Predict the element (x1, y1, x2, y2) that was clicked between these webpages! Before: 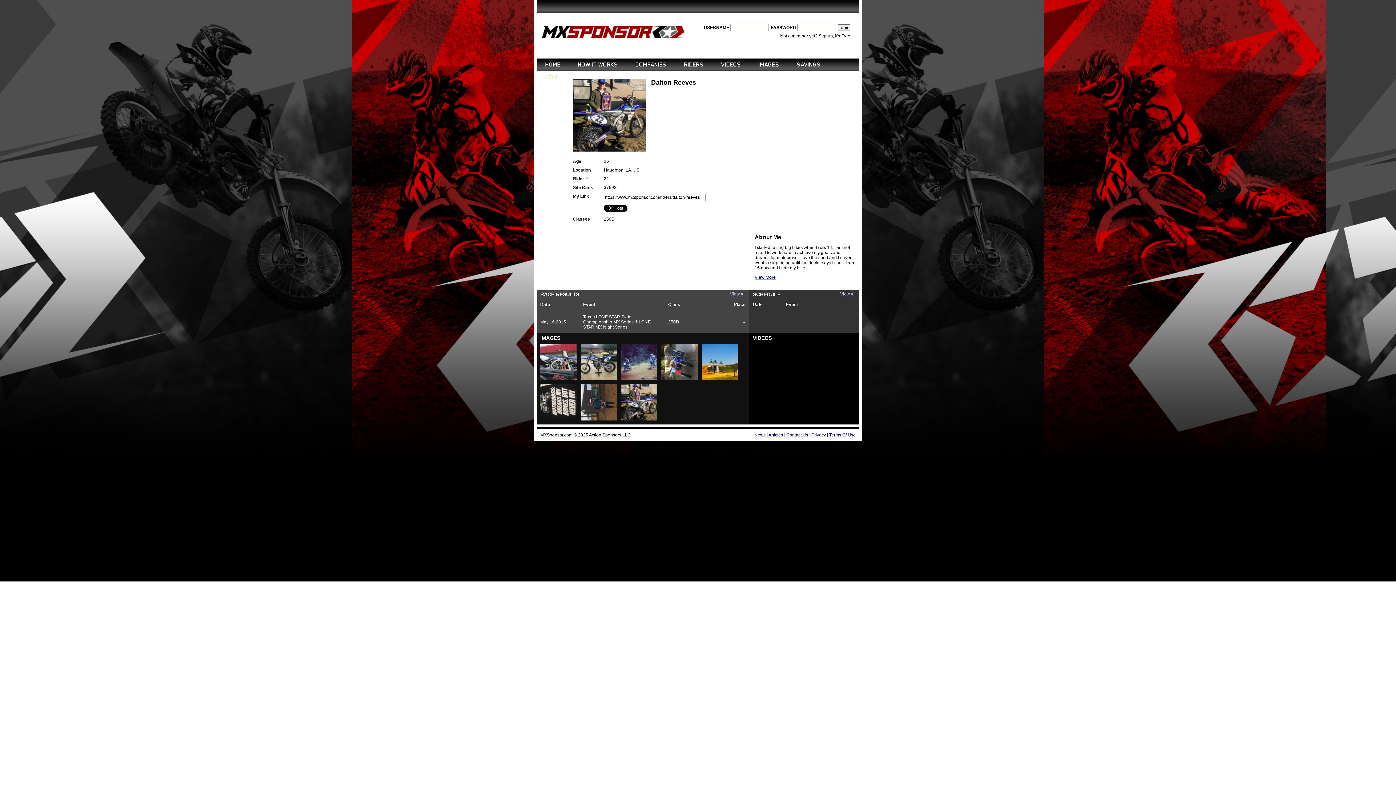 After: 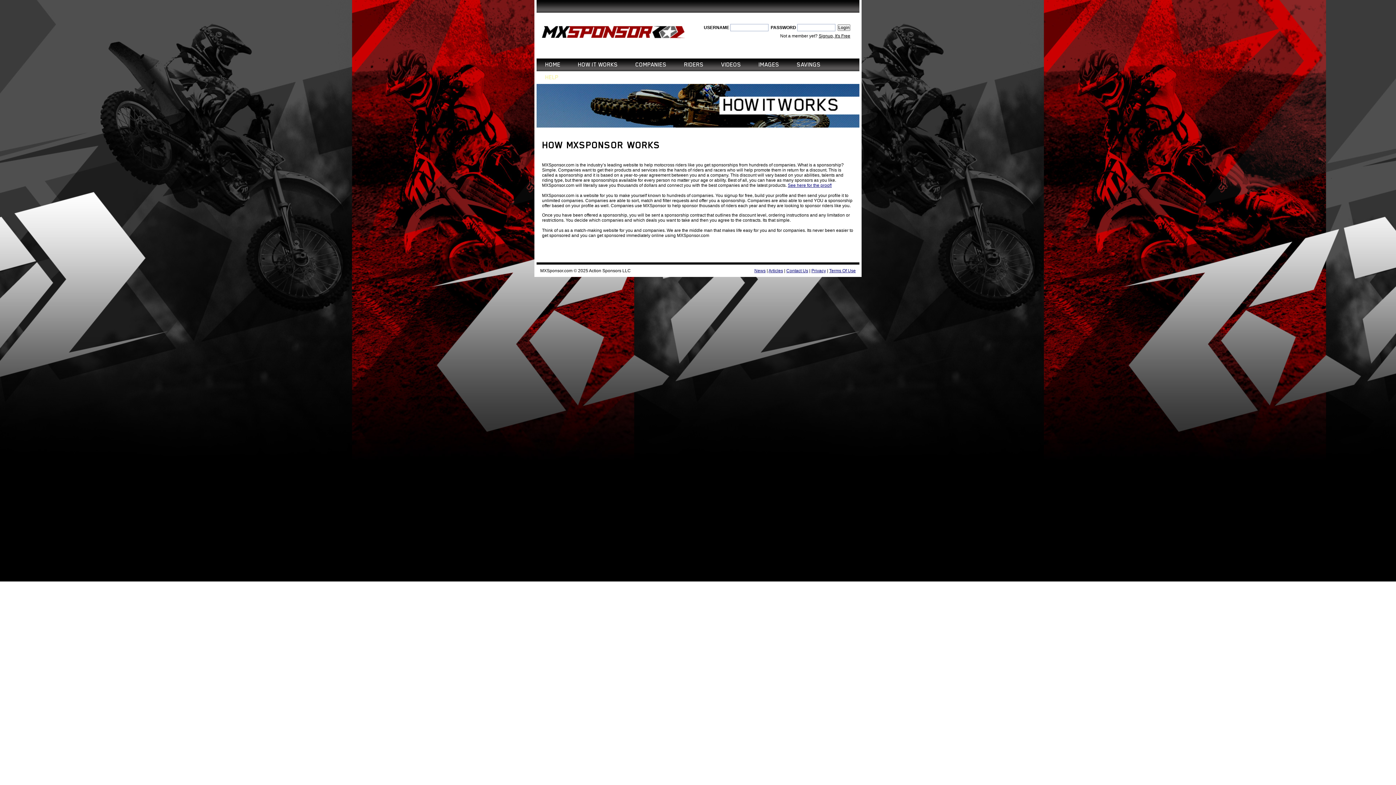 Action: label: HOW IT WORKS bbox: (578, 58, 618, 71)